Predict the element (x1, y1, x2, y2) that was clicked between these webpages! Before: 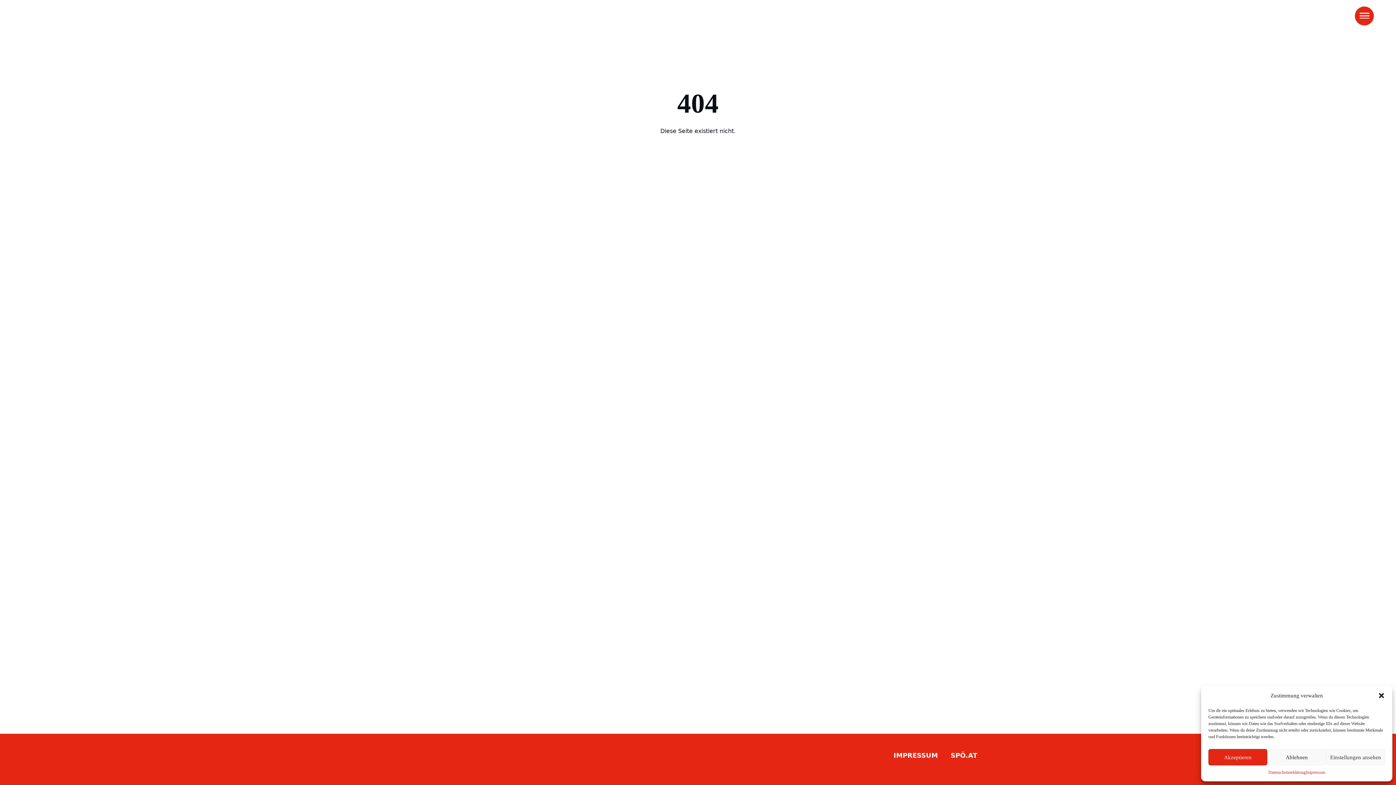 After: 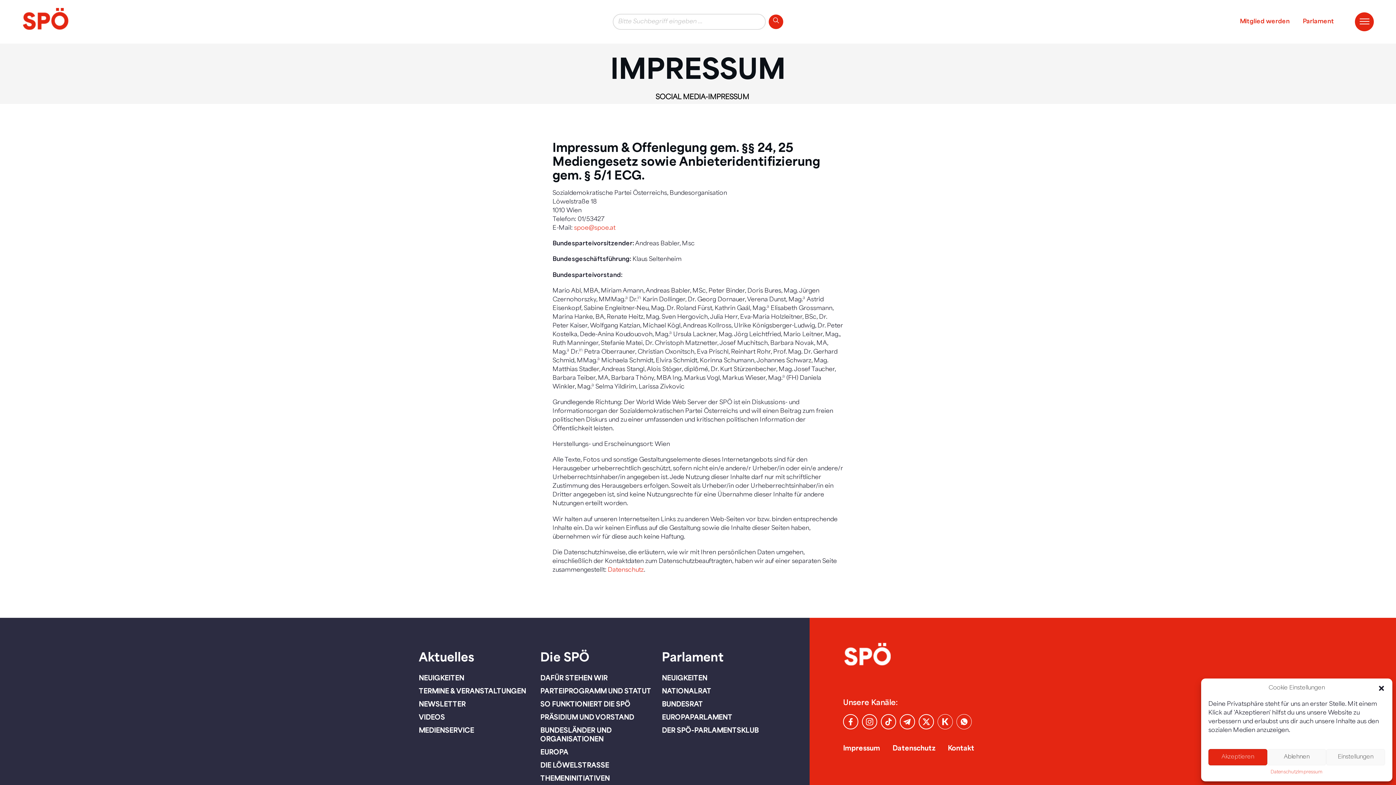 Action: label: Impressum bbox: (1306, 769, 1325, 776)